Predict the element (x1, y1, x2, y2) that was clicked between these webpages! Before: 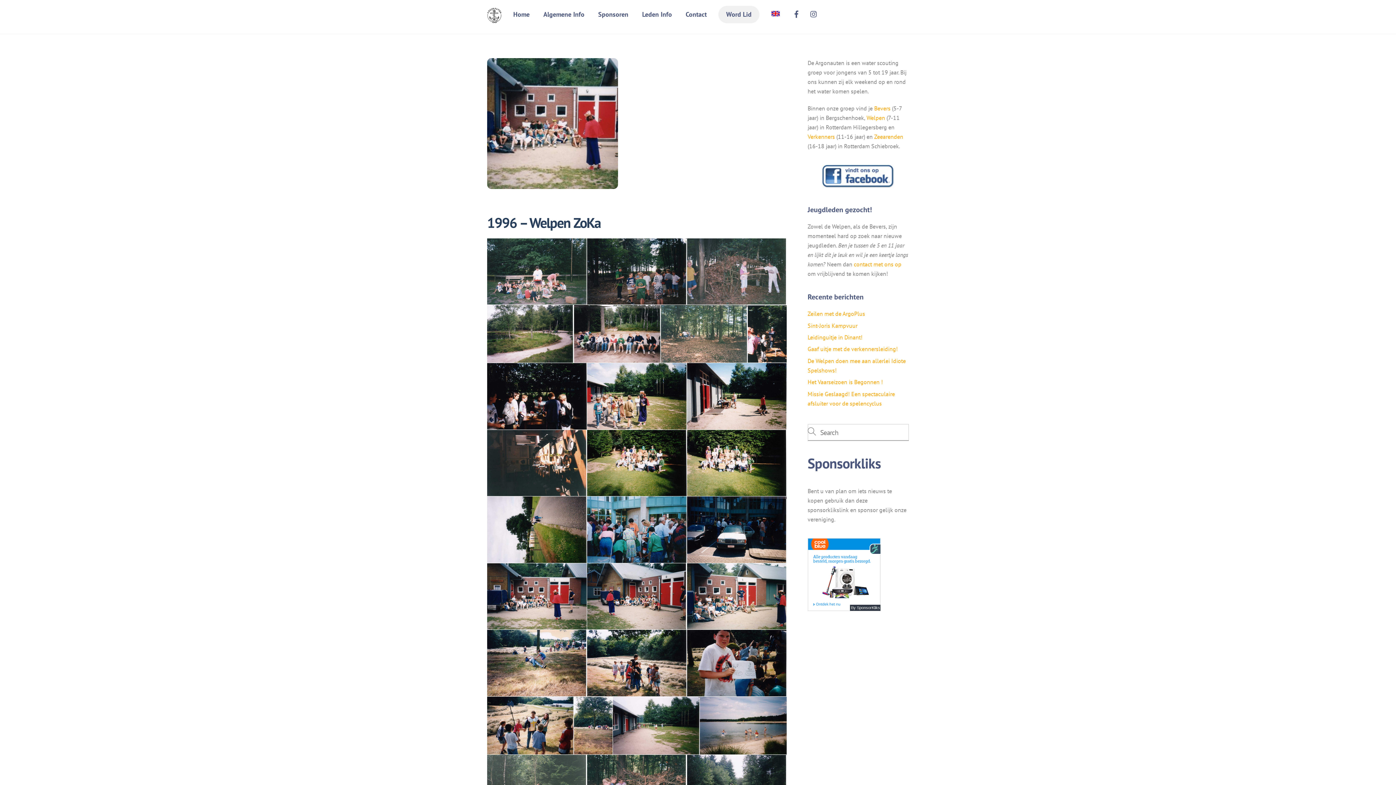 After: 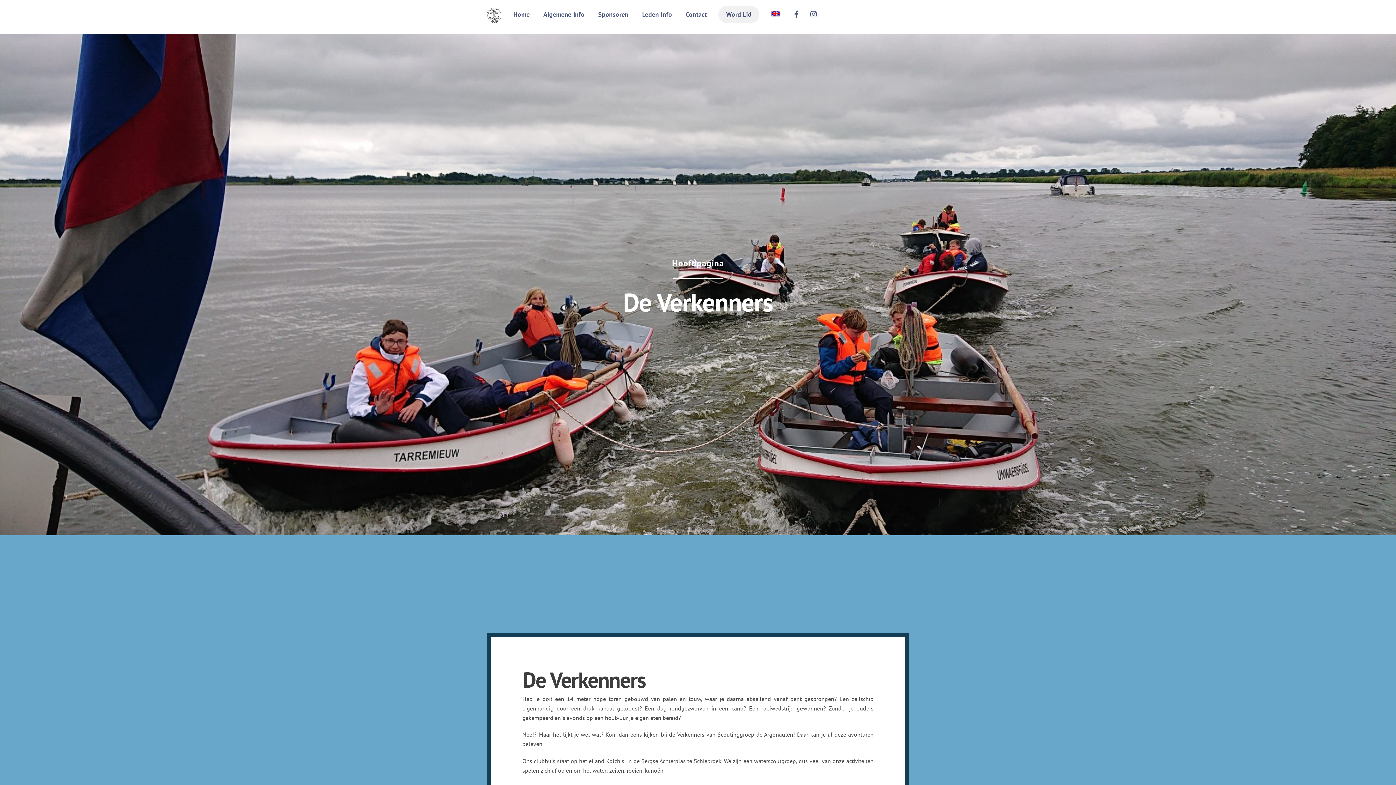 Action: label: Verkenners bbox: (807, 133, 835, 140)